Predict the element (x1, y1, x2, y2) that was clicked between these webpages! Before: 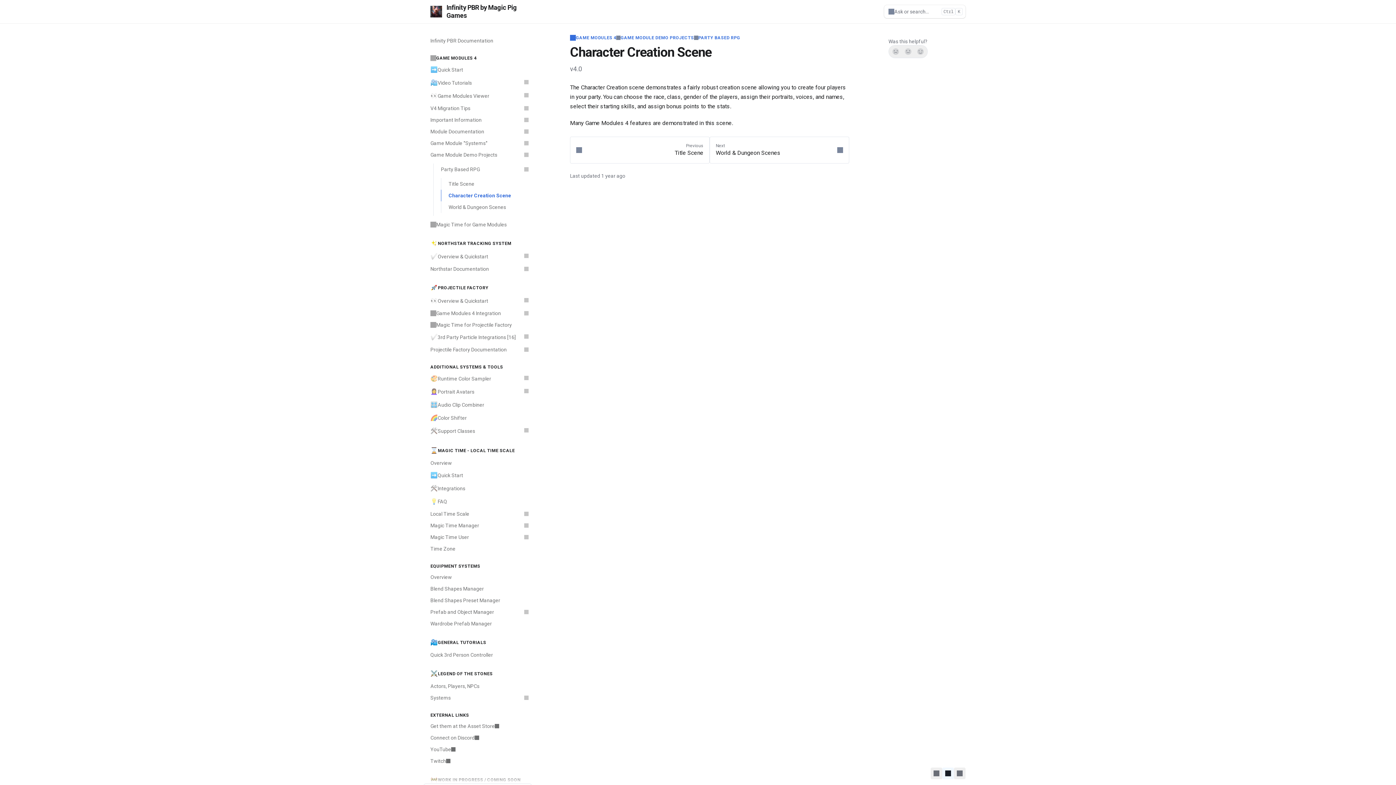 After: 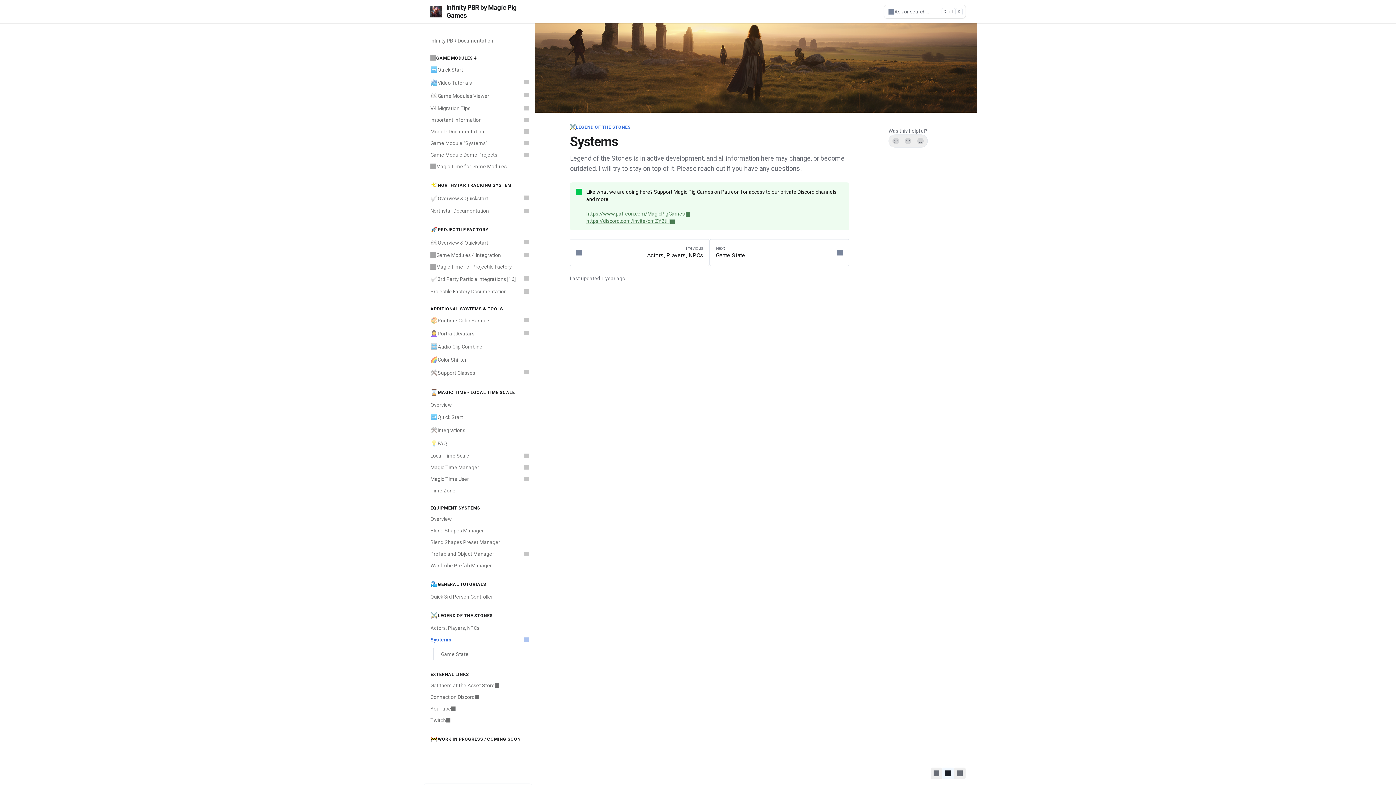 Action: bbox: (426, 692, 532, 704) label: Systems